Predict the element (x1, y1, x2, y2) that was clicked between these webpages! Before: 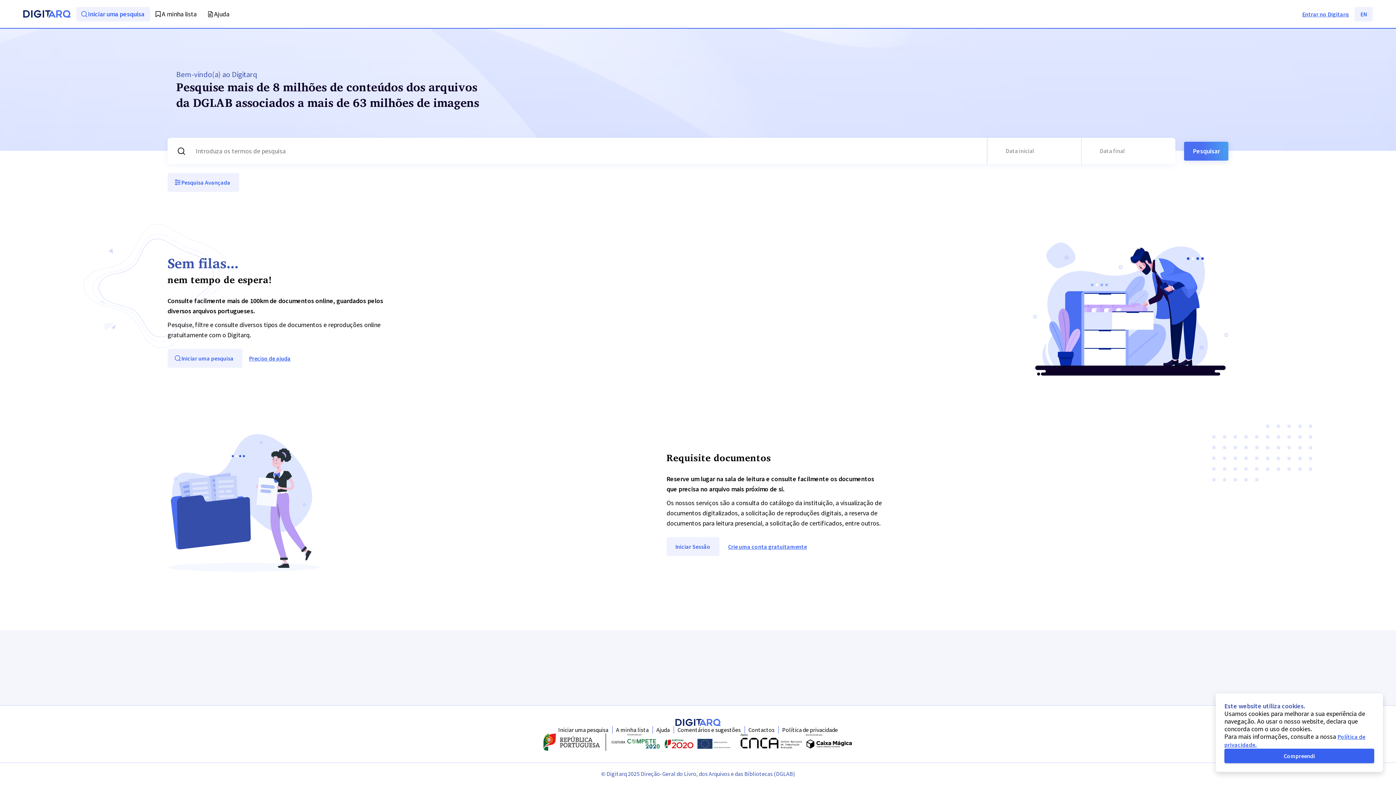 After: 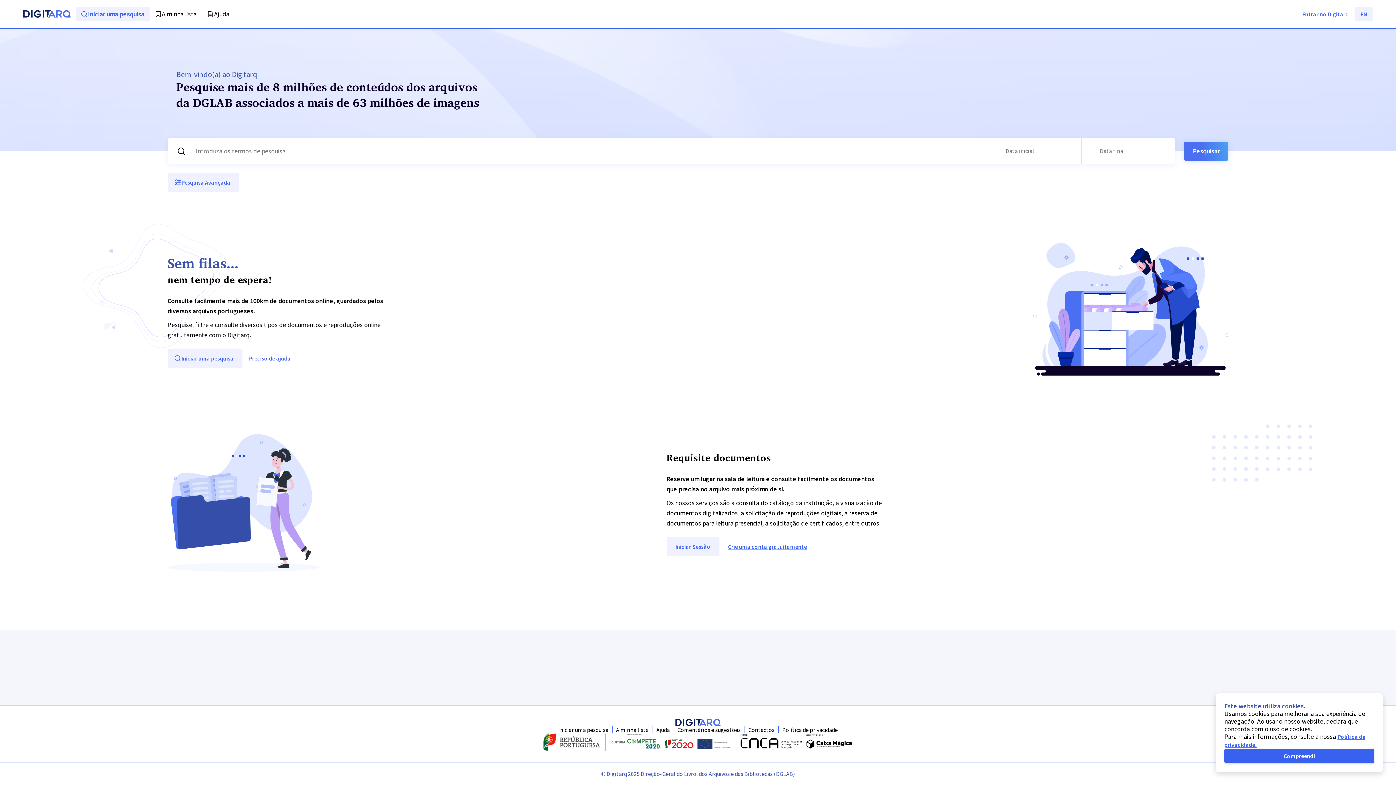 Action: label: Comentários e sugestões bbox: (677, 726, 740, 733)